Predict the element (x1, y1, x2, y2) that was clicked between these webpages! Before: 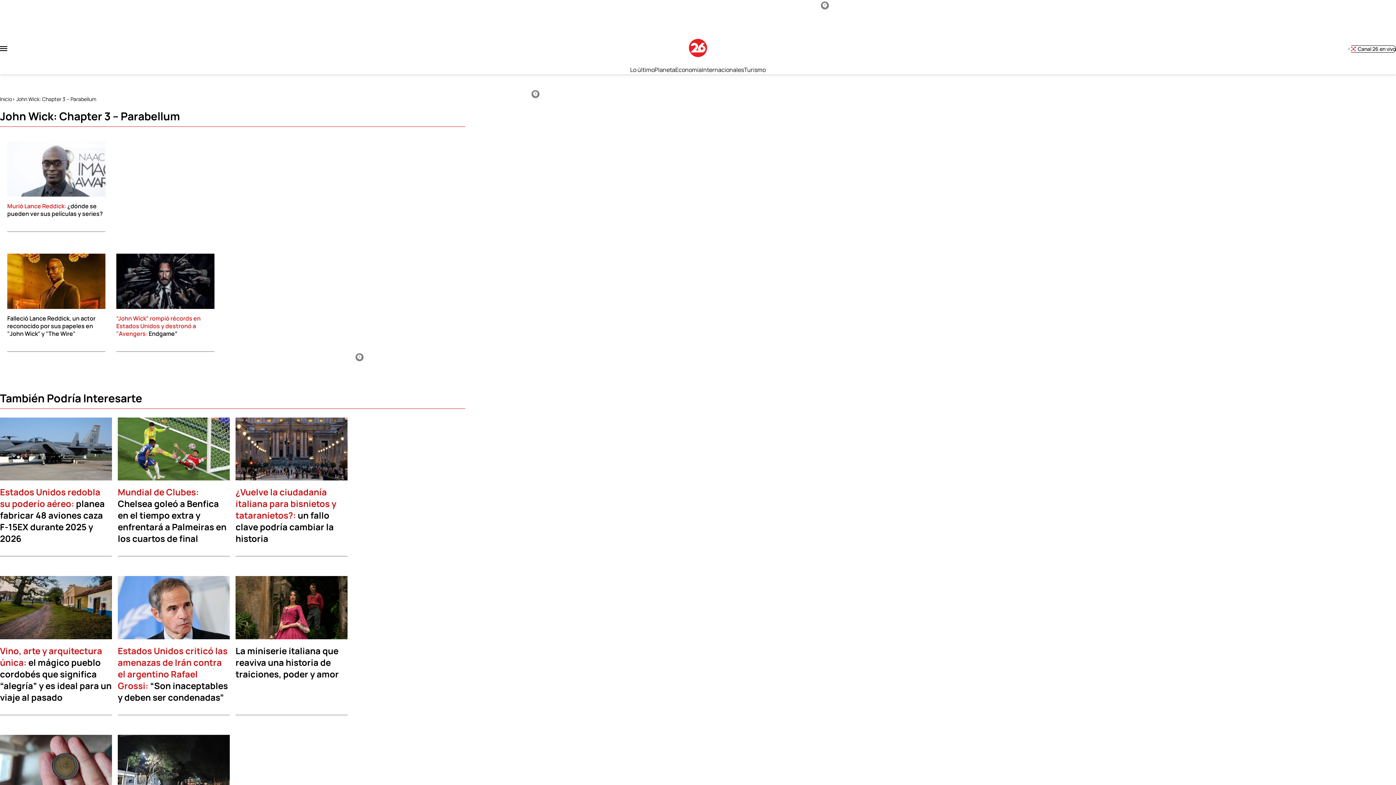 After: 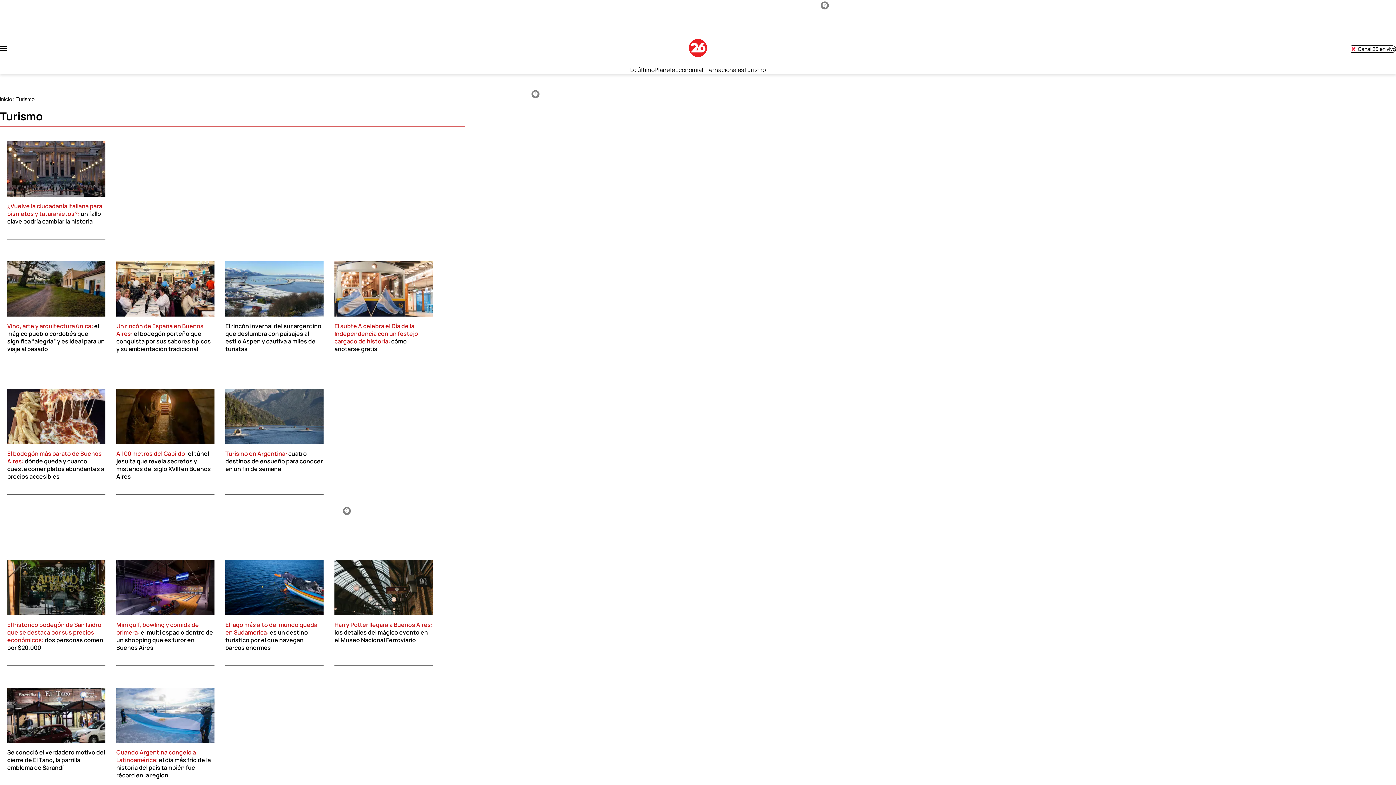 Action: bbox: (744, 33, 766, 41) label: Turismo